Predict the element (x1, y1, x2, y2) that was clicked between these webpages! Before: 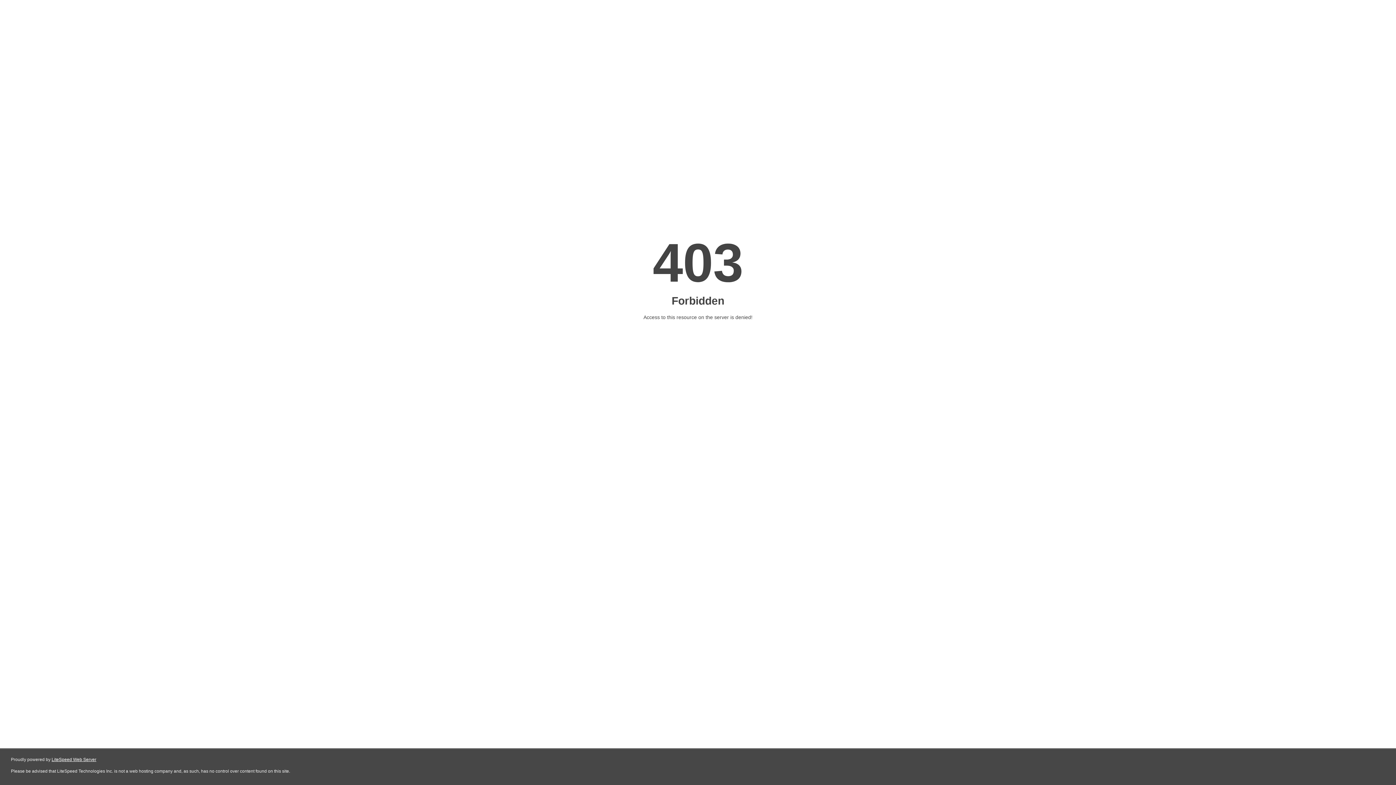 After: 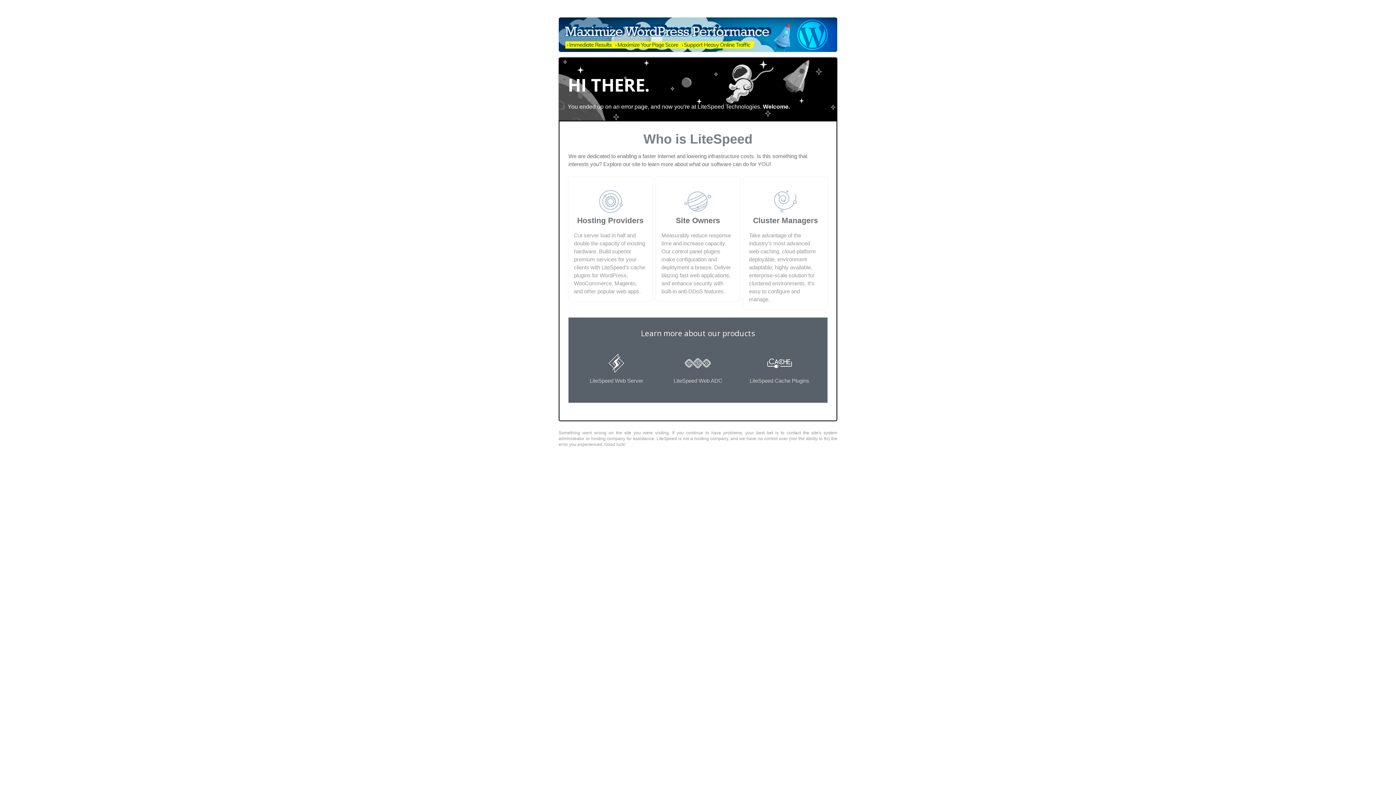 Action: bbox: (51, 757, 96, 762) label: LiteSpeed Web Server